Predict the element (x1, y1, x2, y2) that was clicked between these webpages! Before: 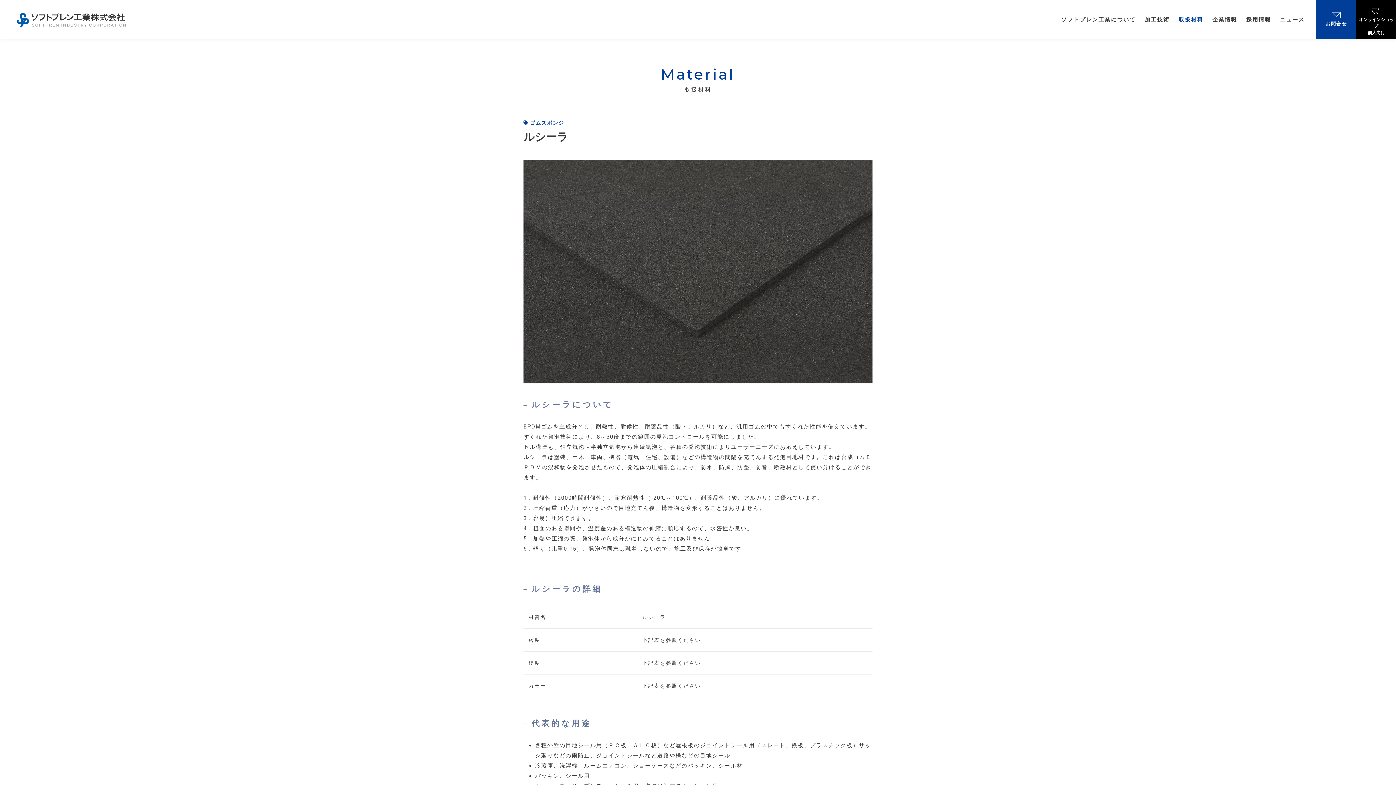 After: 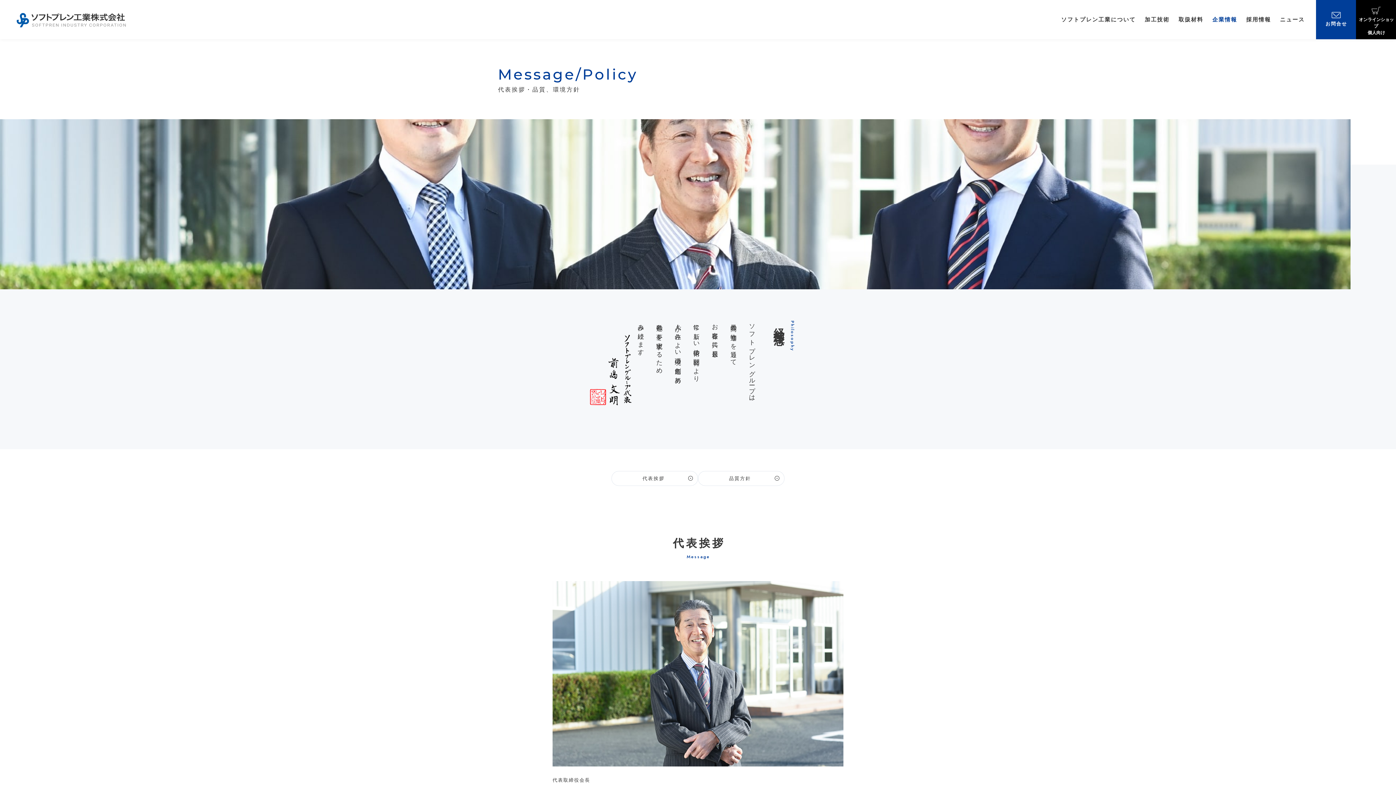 Action: label: 企業情報 bbox: (1207, 0, 1241, 39)